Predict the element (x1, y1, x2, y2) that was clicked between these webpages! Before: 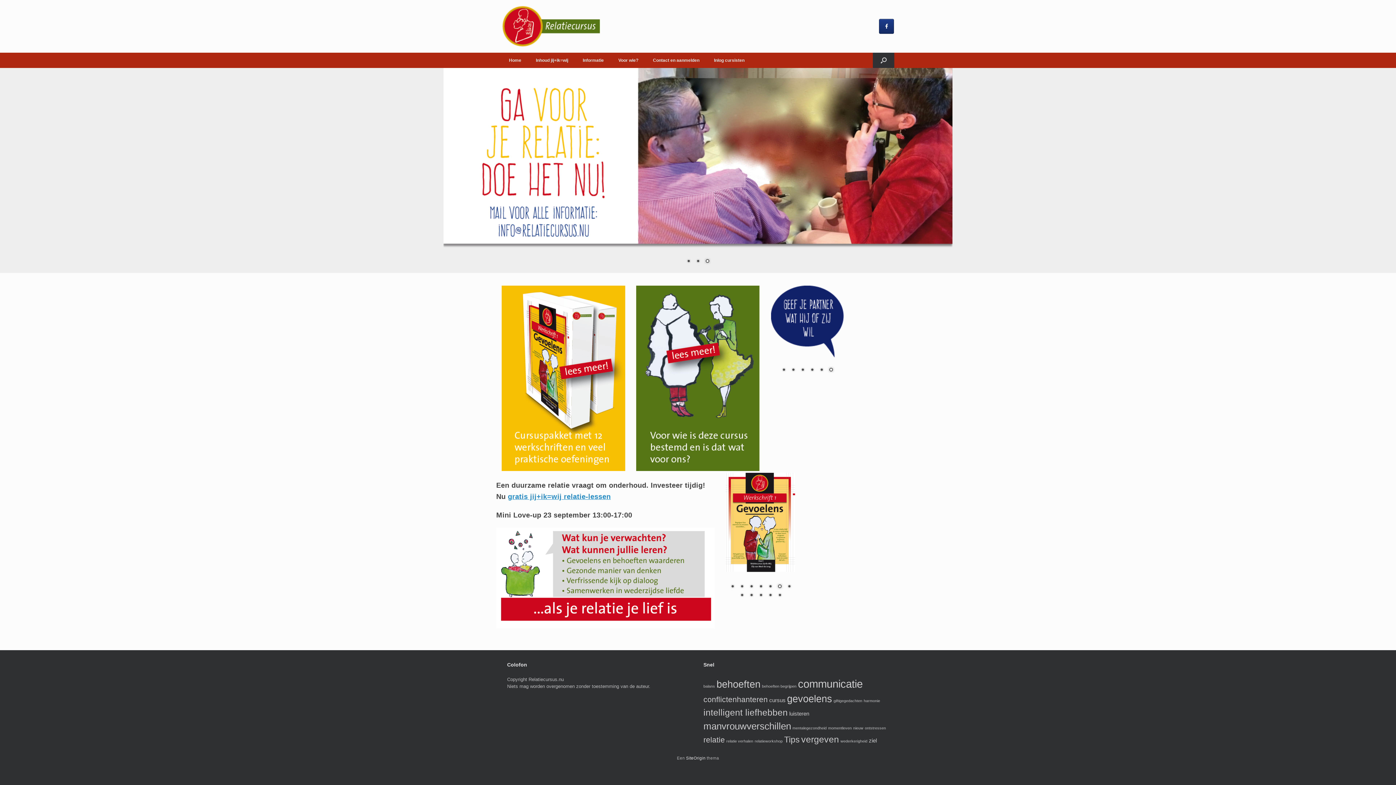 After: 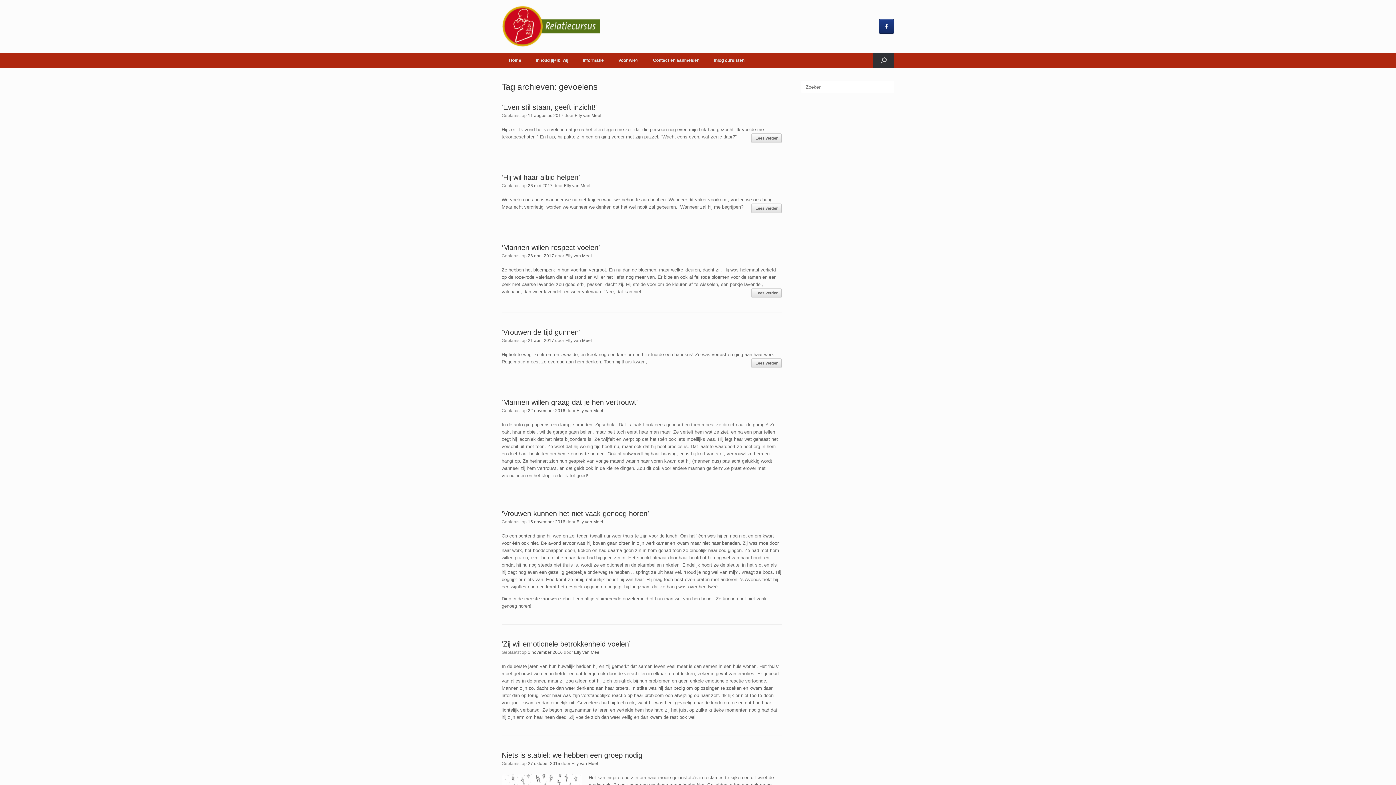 Action: bbox: (787, 693, 832, 704) label: gevoelens (8 items)